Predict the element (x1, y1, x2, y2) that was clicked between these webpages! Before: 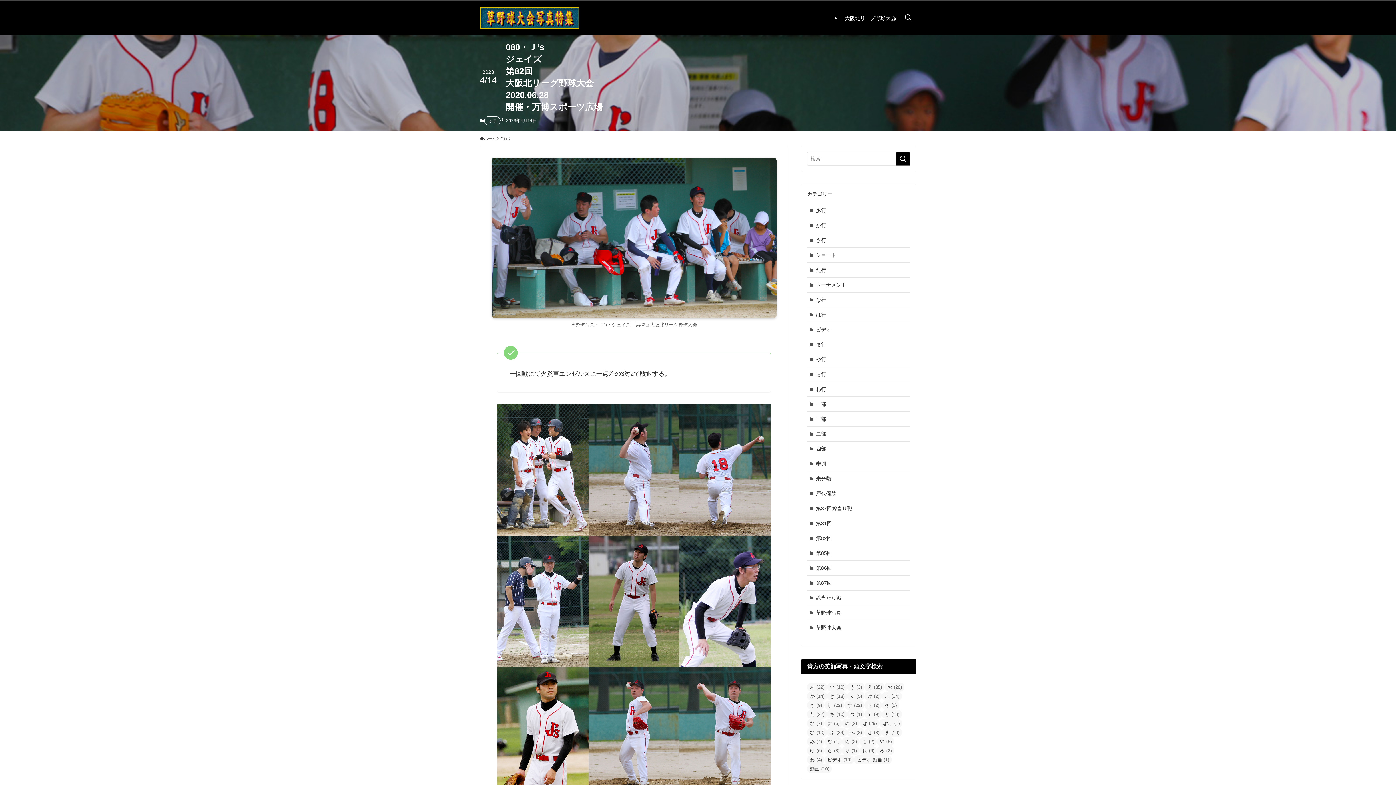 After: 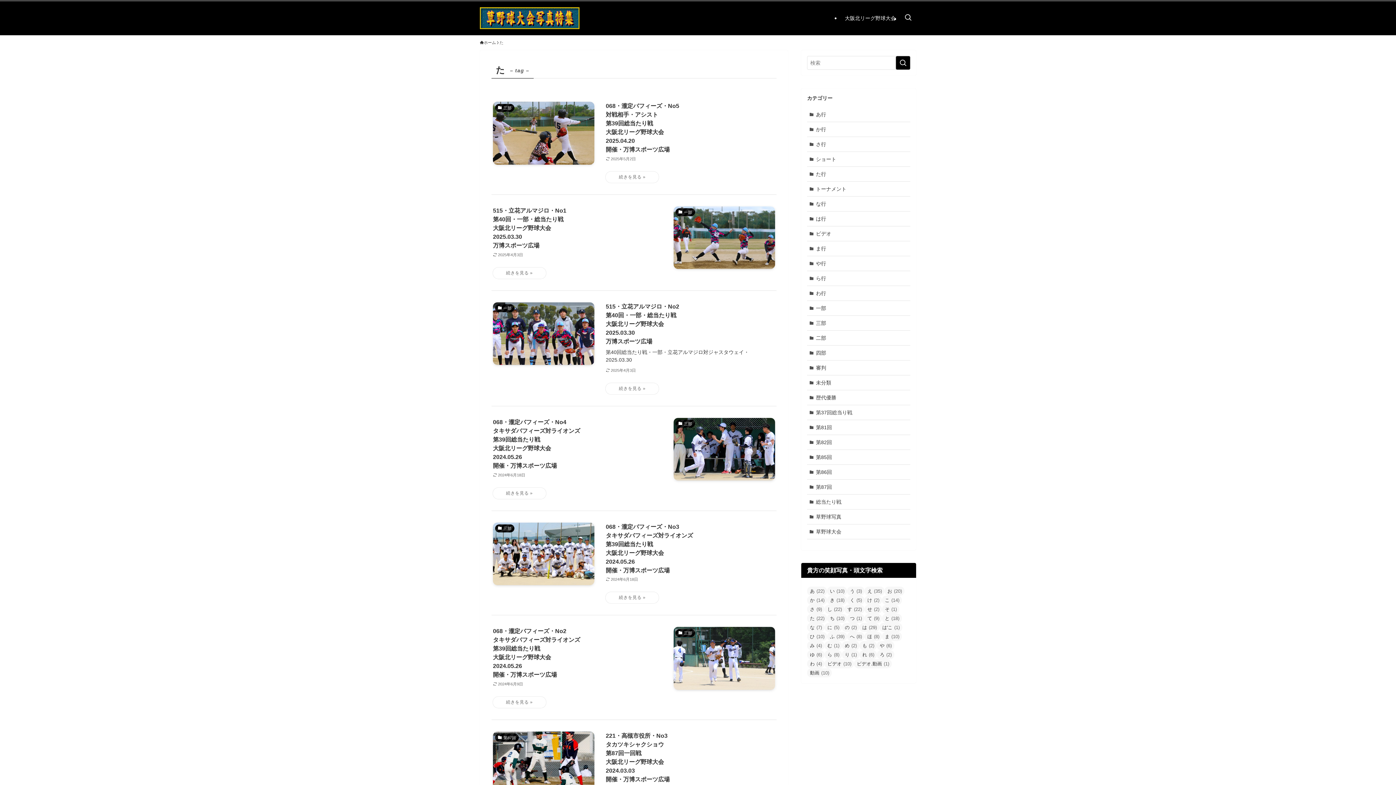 Action: bbox: (807, 710, 827, 719) label: た (22個の項目)